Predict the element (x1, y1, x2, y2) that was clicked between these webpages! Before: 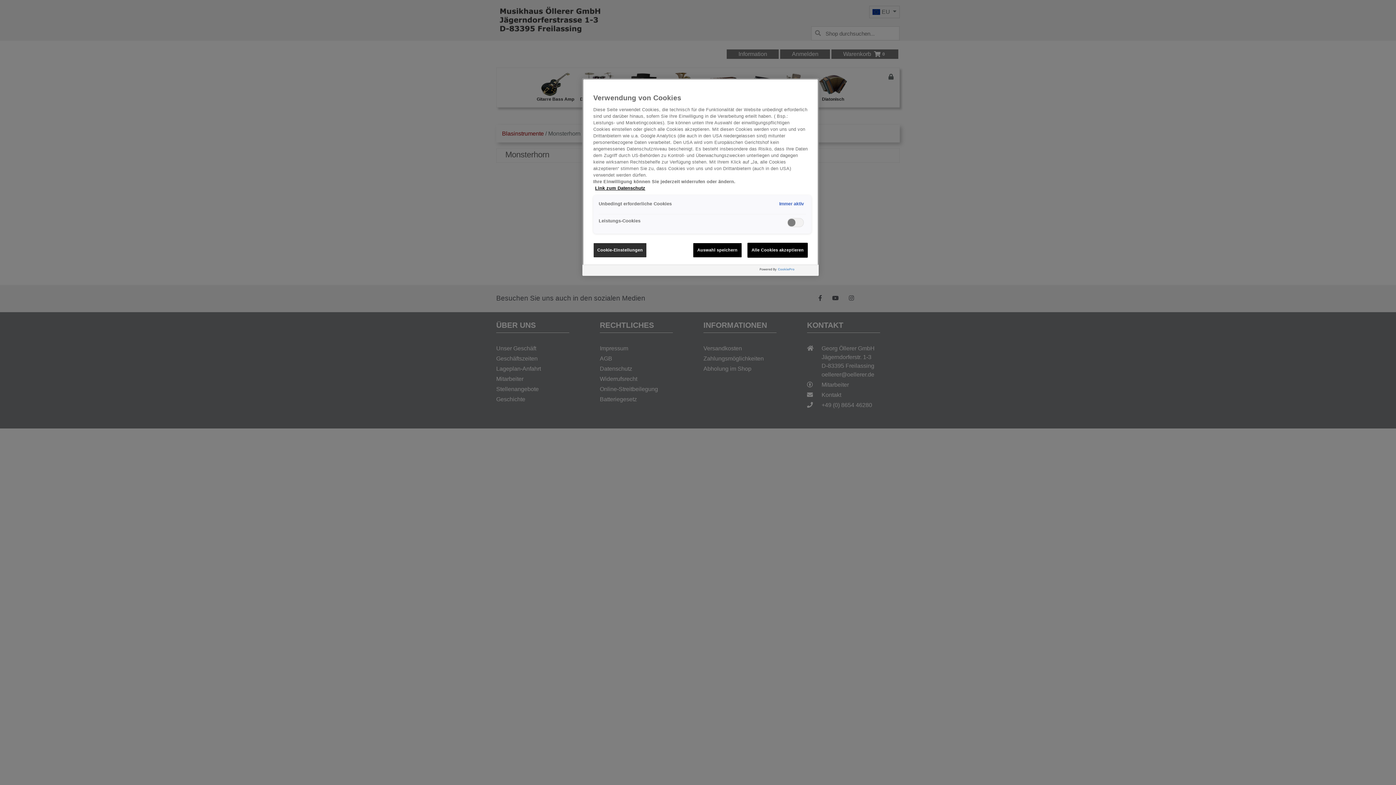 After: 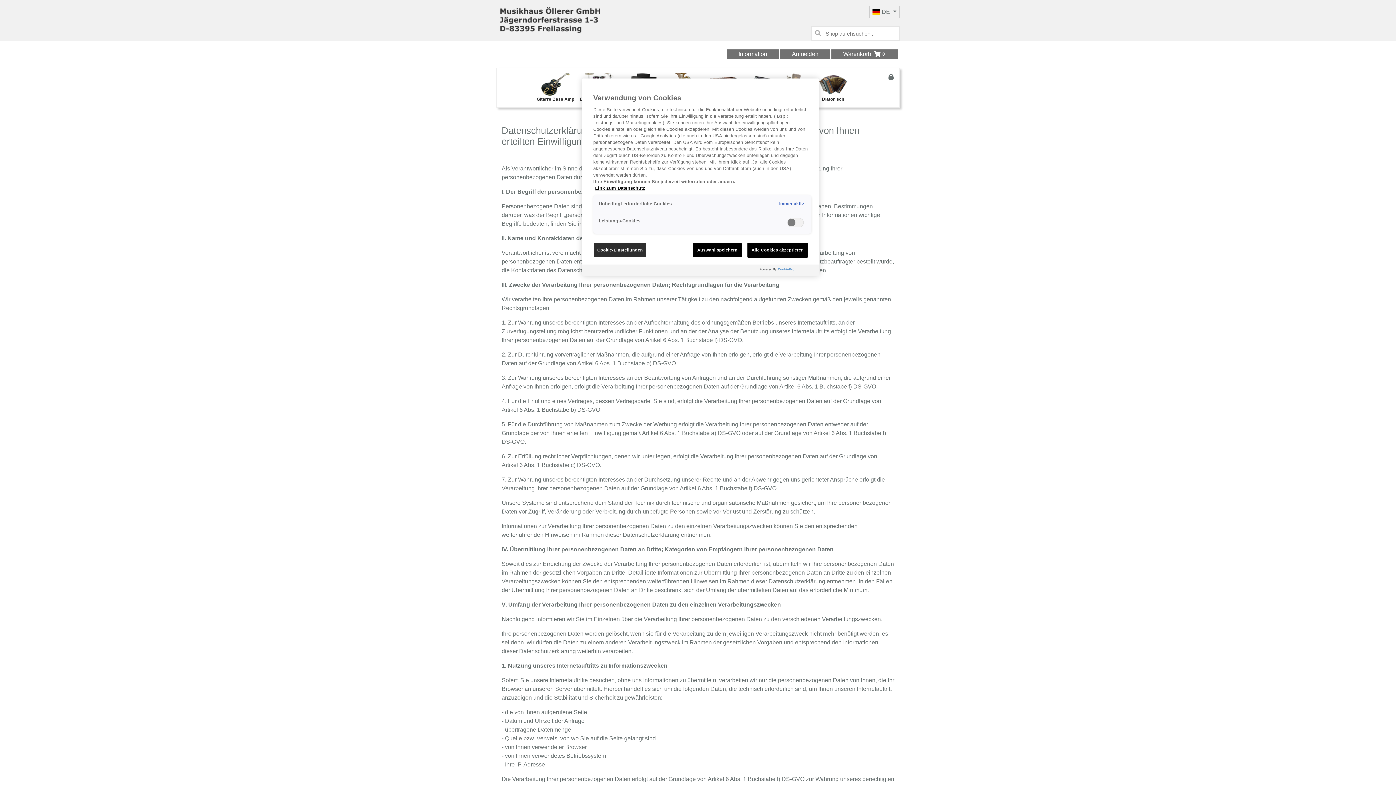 Action: label: Weitere Informationen zum Datenschutz bbox: (595, 185, 645, 190)